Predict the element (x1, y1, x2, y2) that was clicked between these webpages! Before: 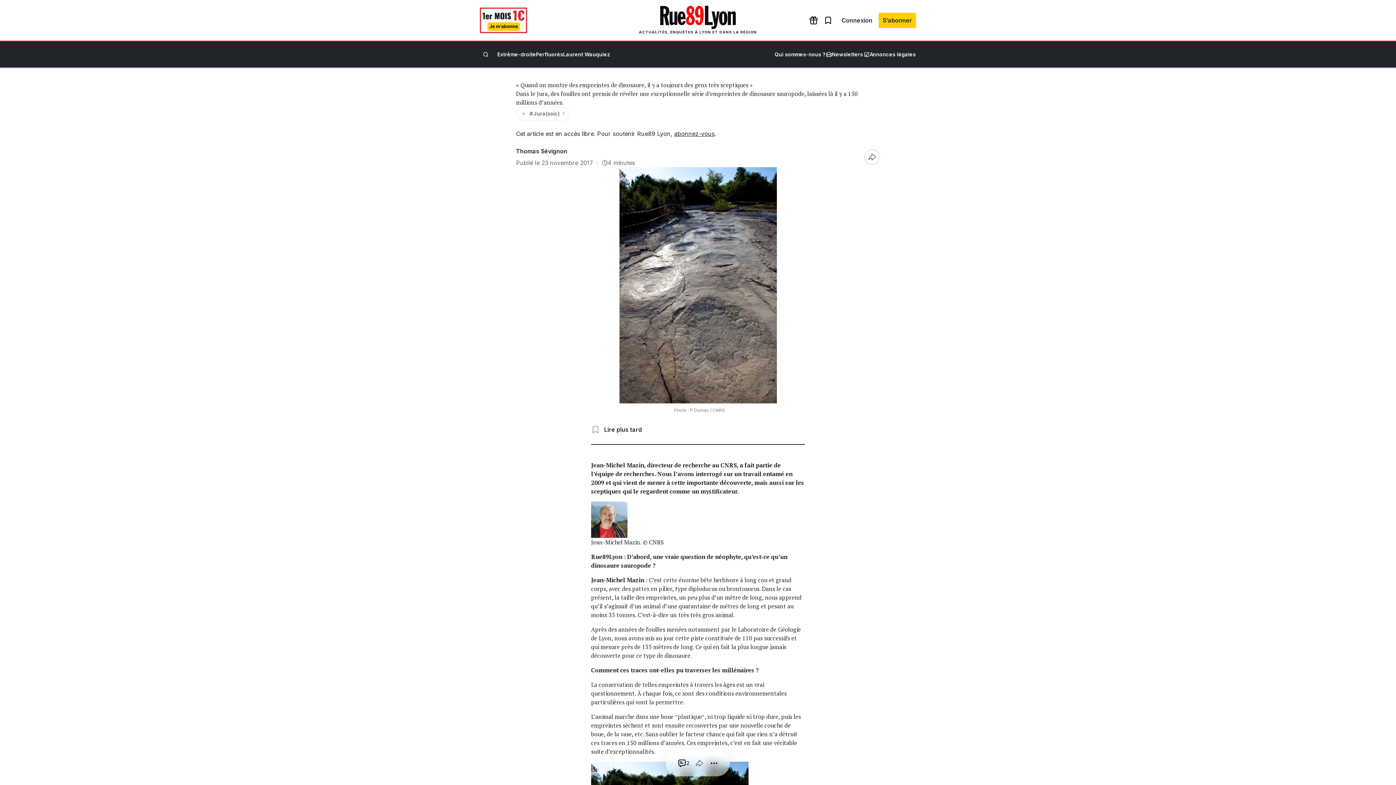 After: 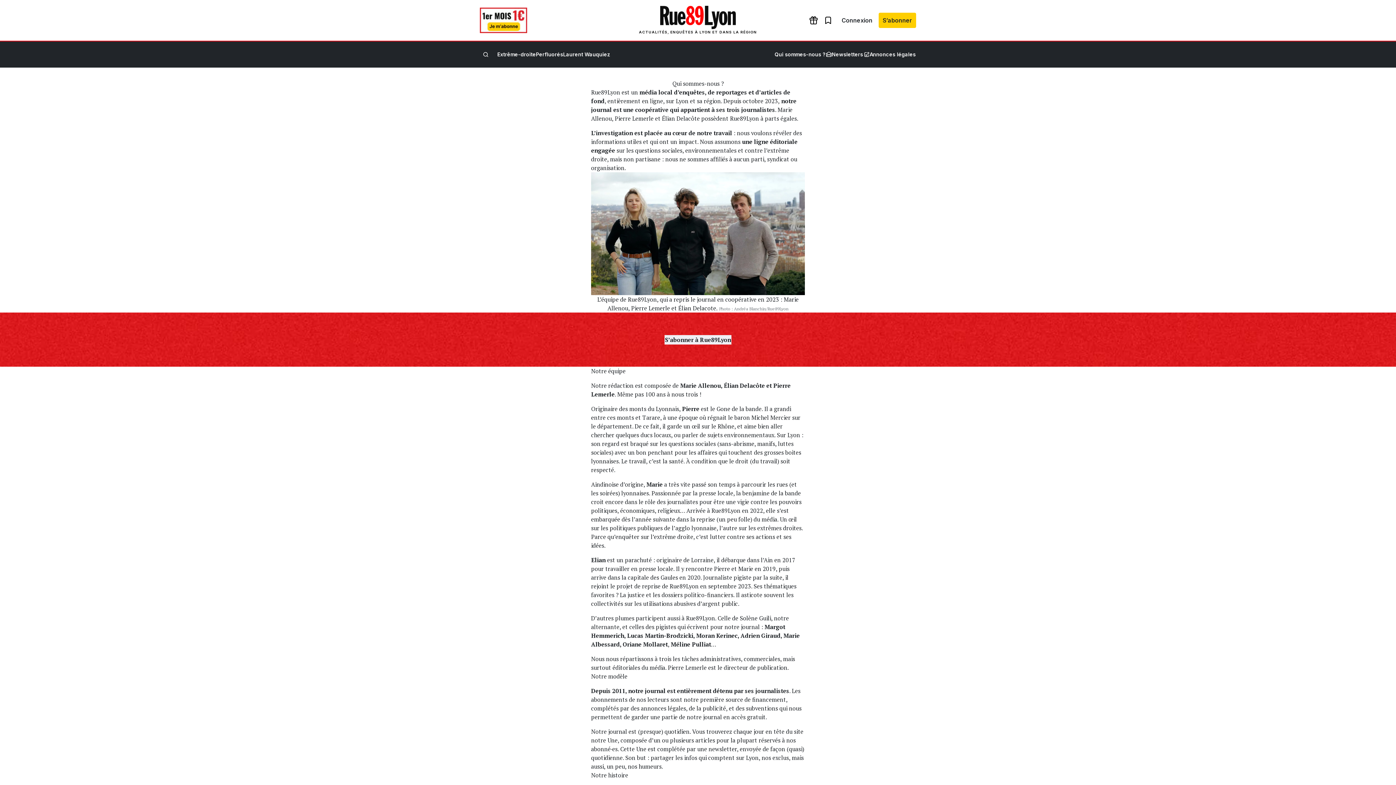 Action: bbox: (774, 51, 825, 57) label: Qui sommes-nous ?